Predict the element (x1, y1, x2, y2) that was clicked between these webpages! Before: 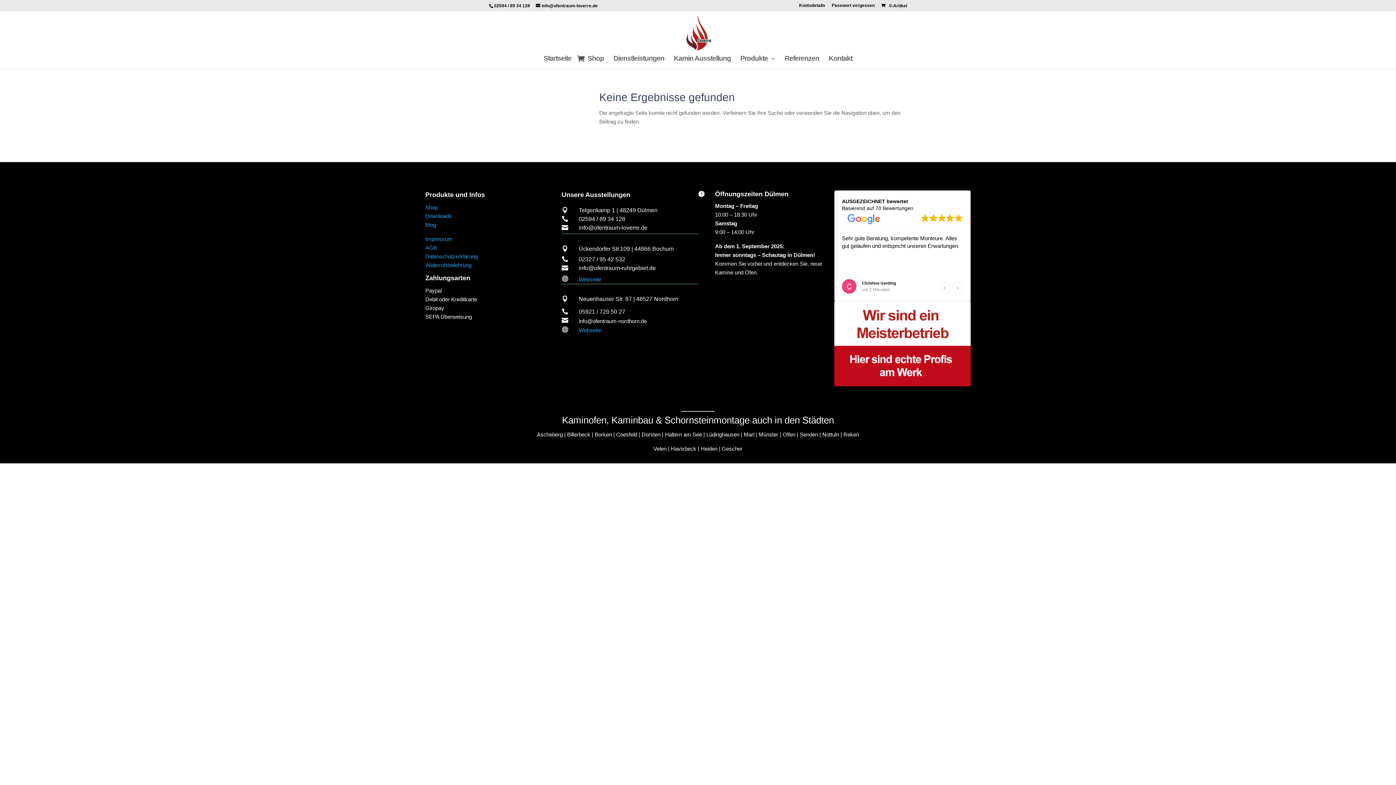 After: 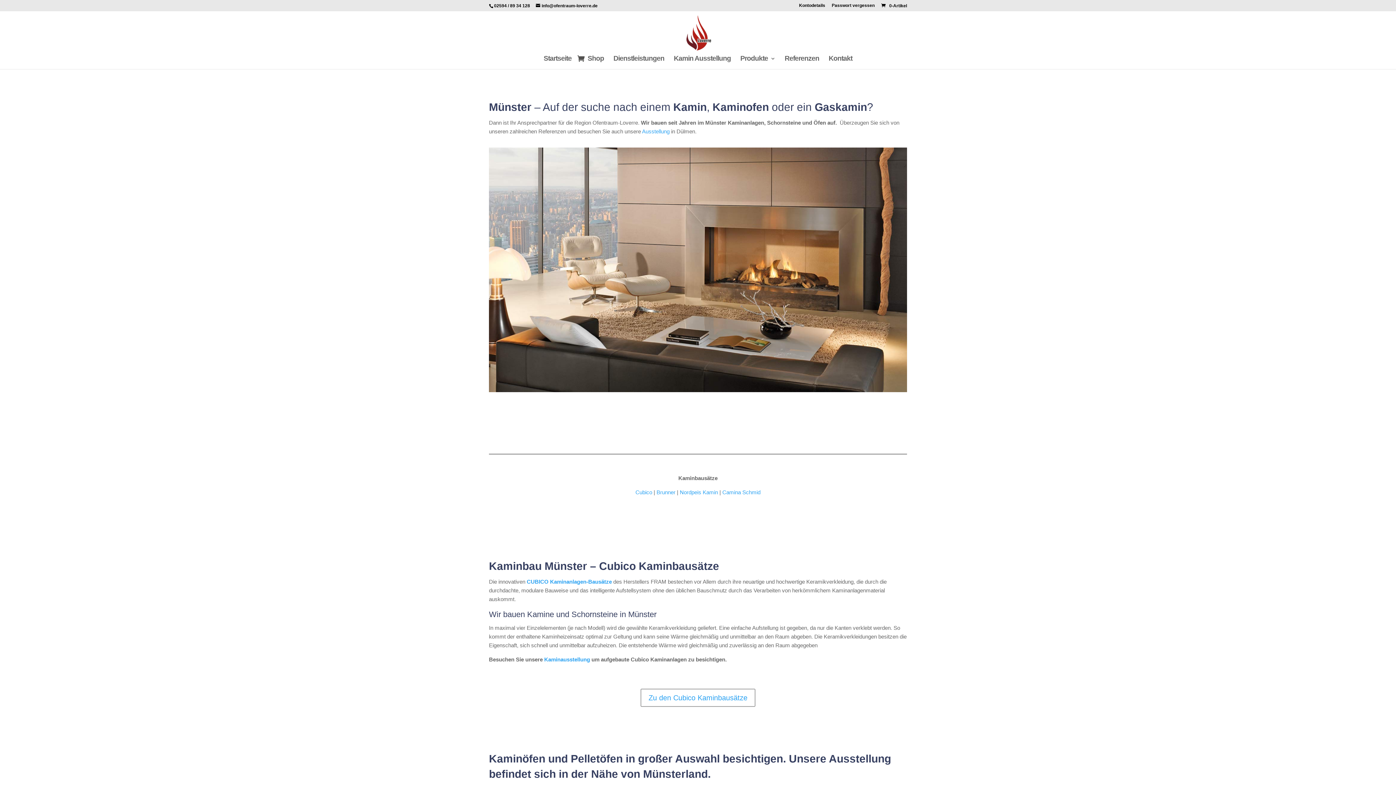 Action: label: Münster bbox: (758, 431, 778, 437)